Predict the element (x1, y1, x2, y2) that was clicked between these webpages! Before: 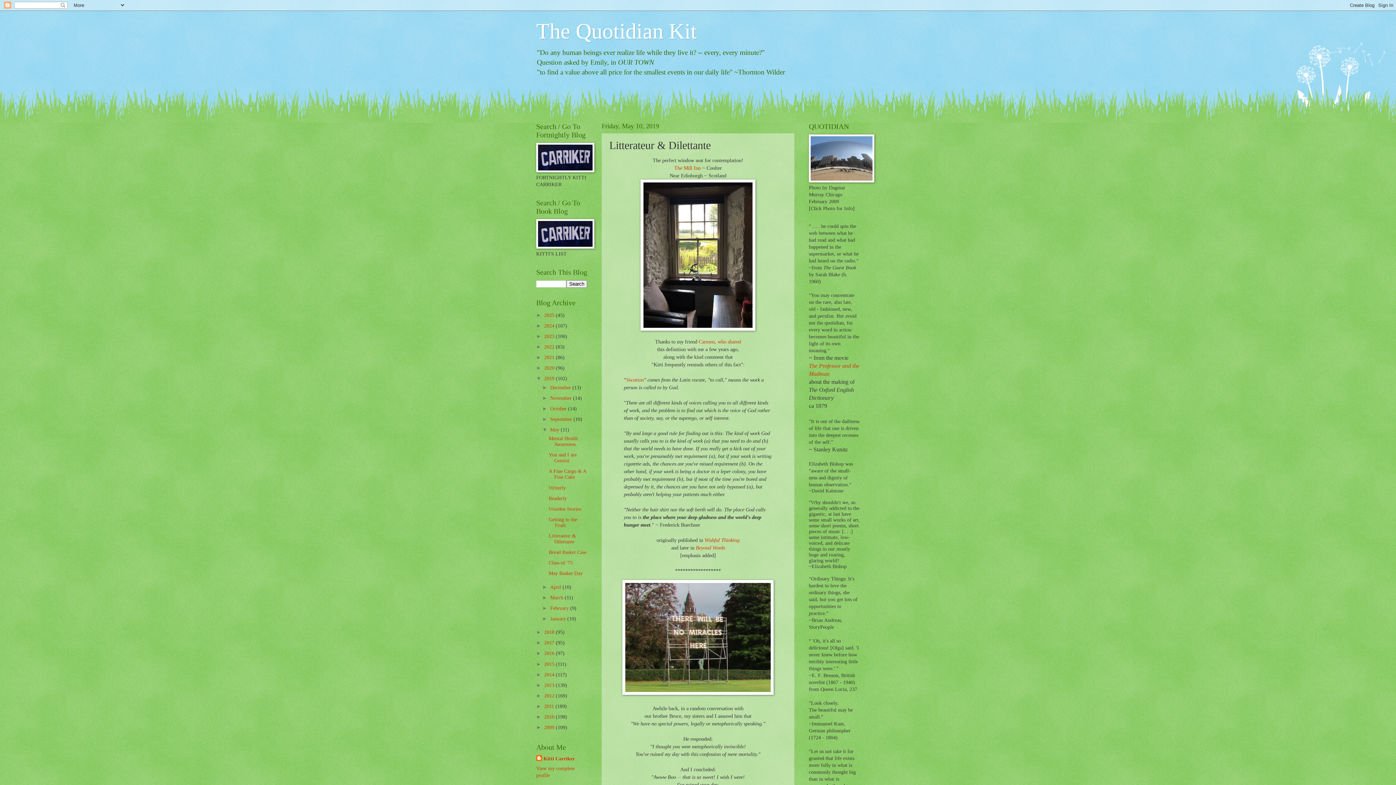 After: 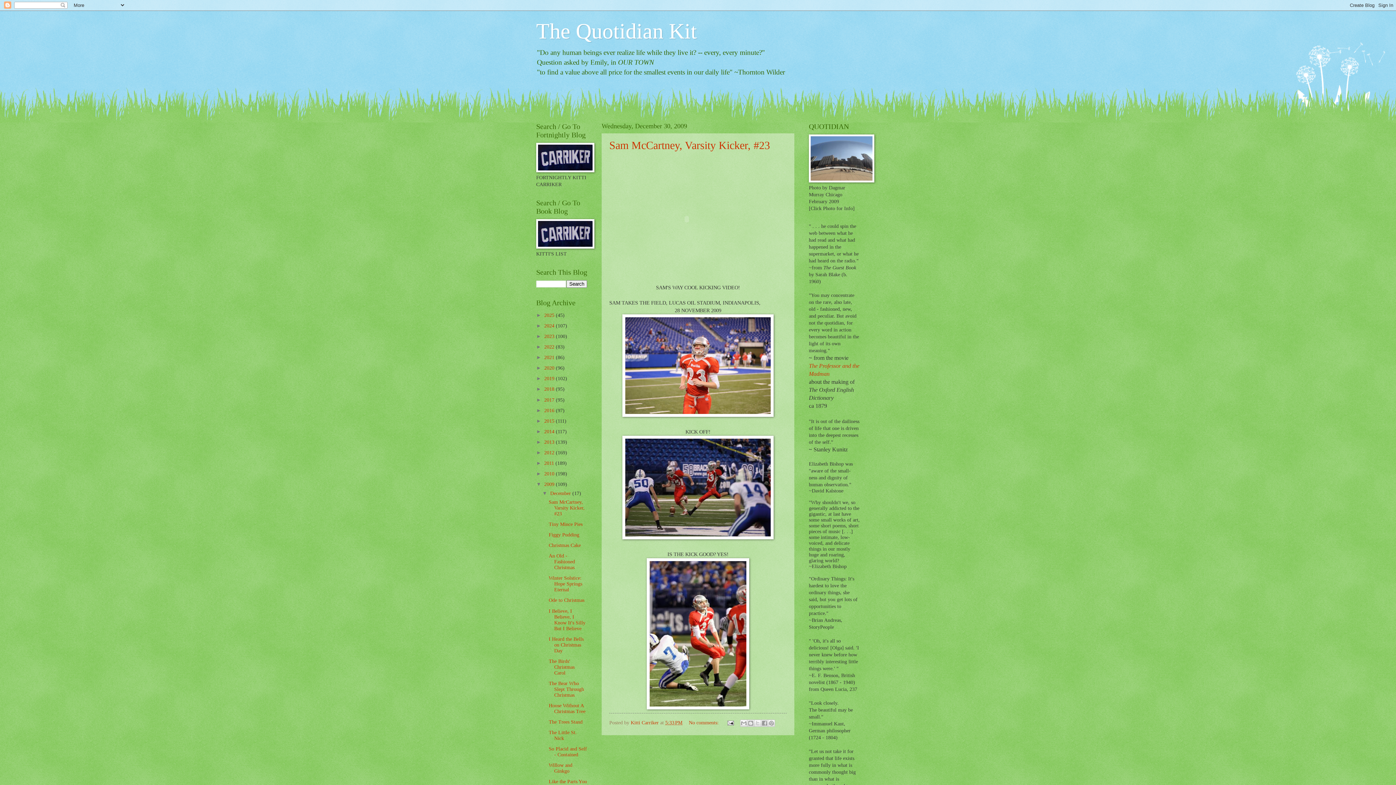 Action: label: 2009  bbox: (544, 725, 556, 730)